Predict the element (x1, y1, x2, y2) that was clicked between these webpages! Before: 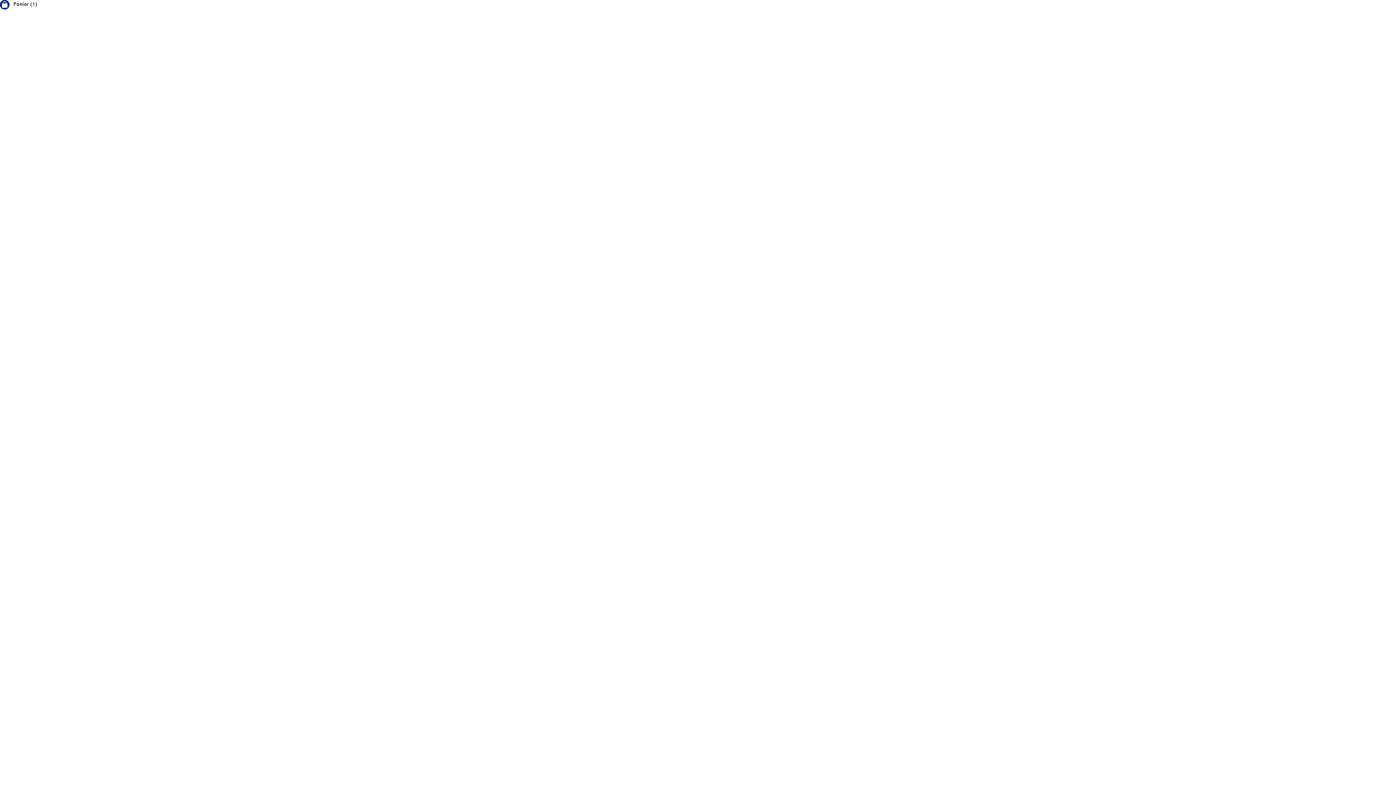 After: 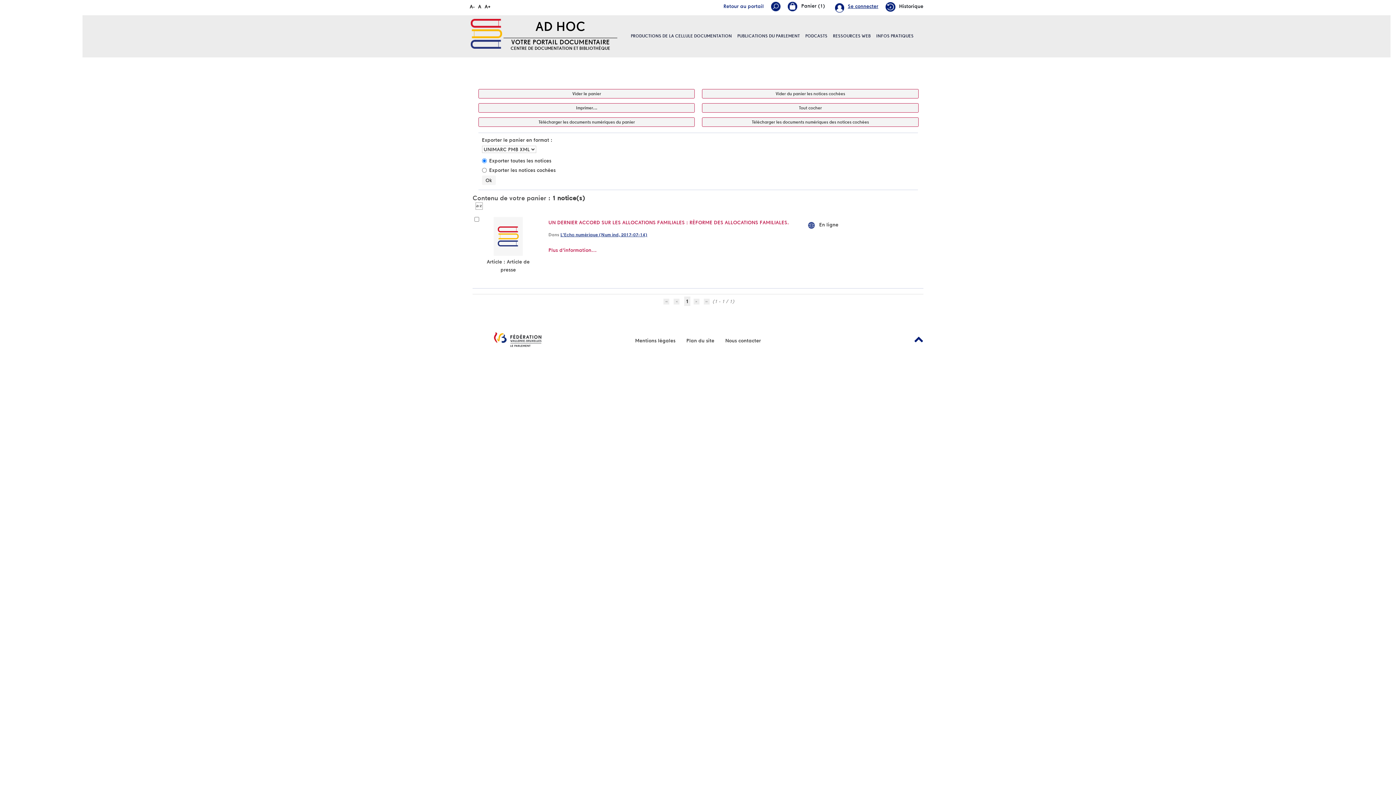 Action: bbox: (13, 1, 37, 6) label: Panier (1)